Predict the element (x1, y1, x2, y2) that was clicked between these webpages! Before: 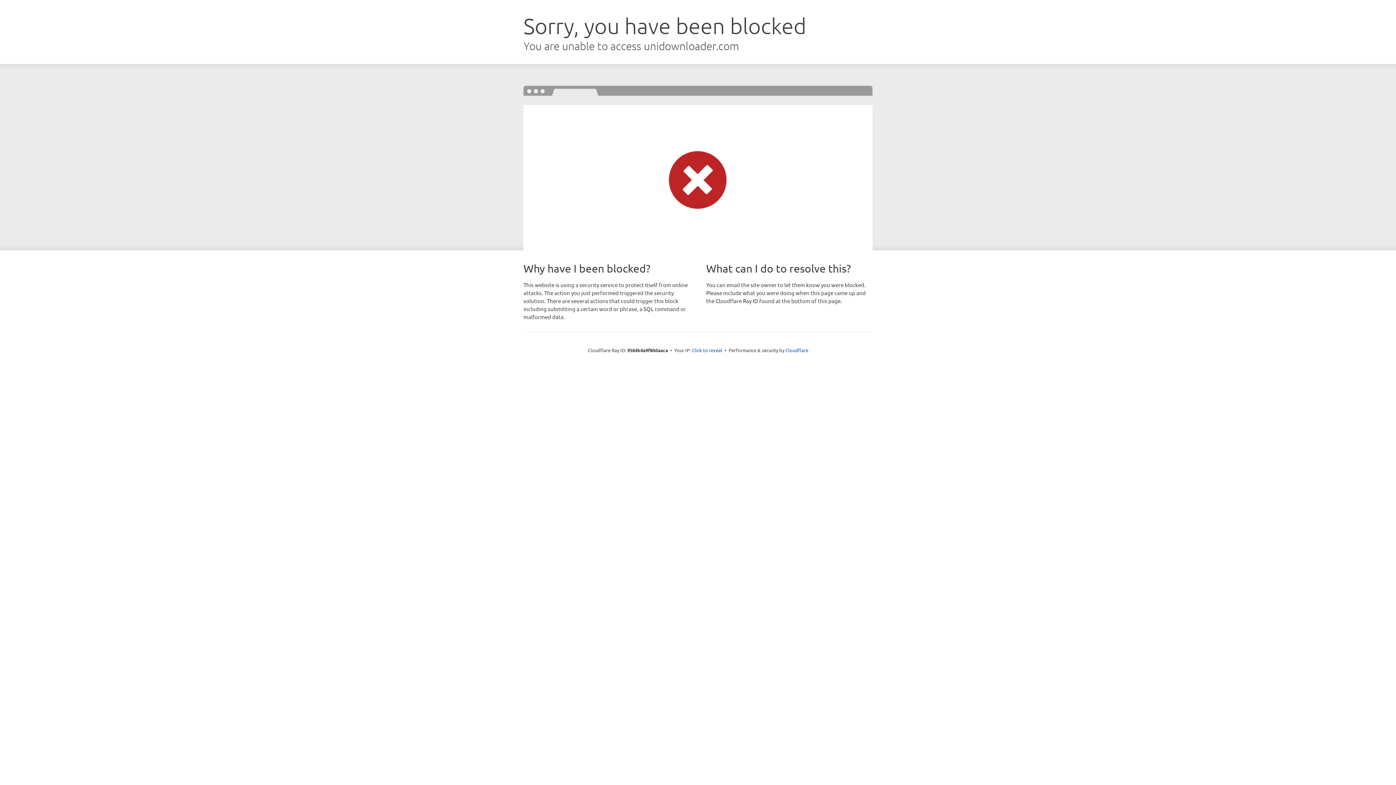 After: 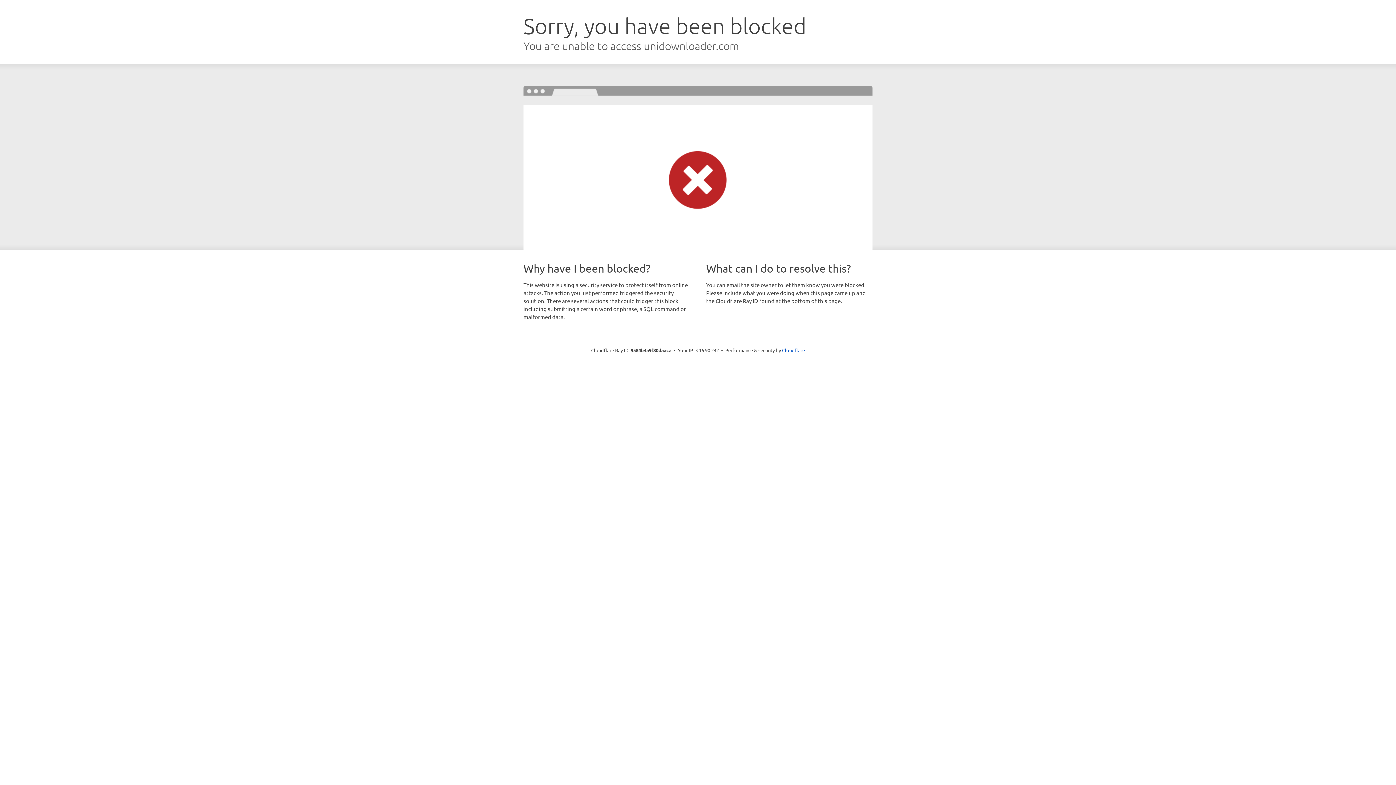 Action: bbox: (692, 346, 722, 353) label: Click to reveal